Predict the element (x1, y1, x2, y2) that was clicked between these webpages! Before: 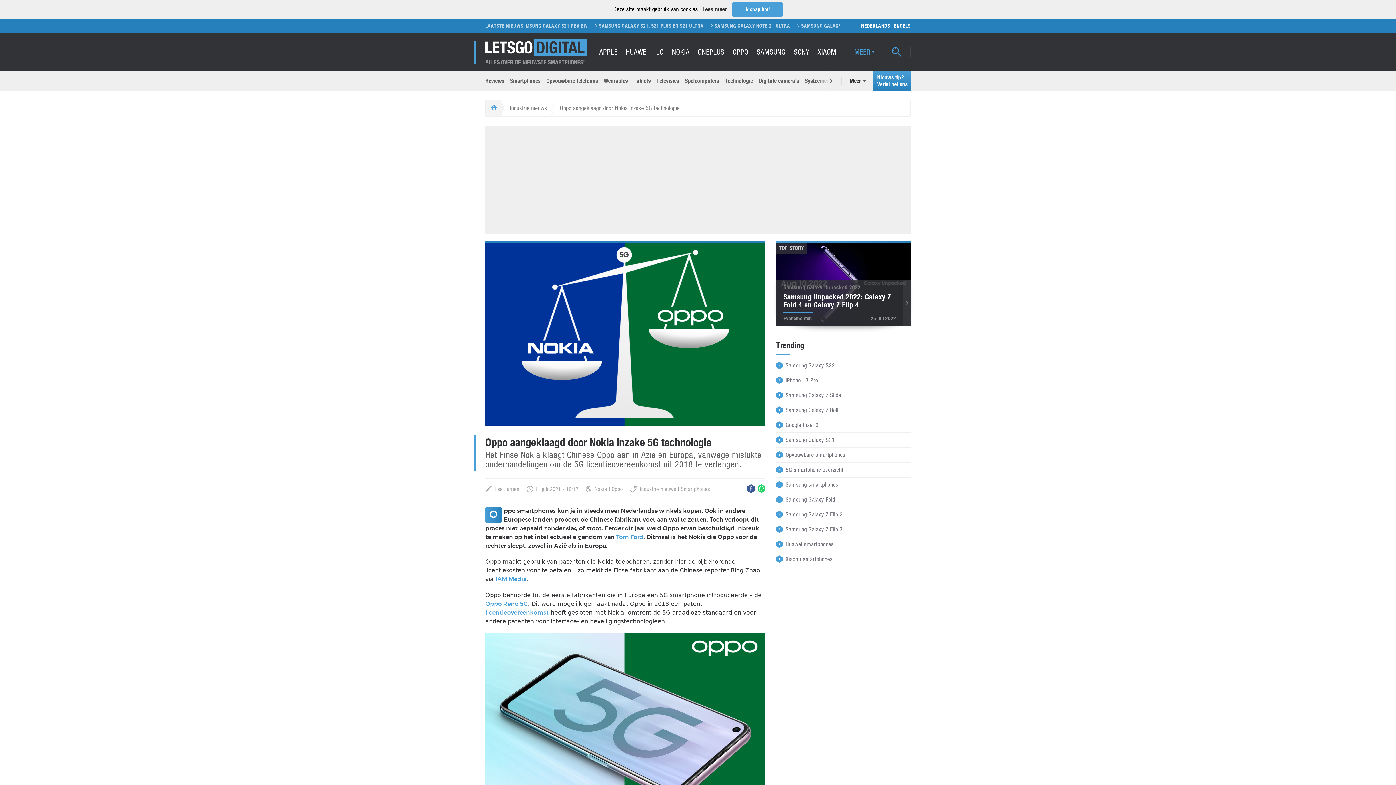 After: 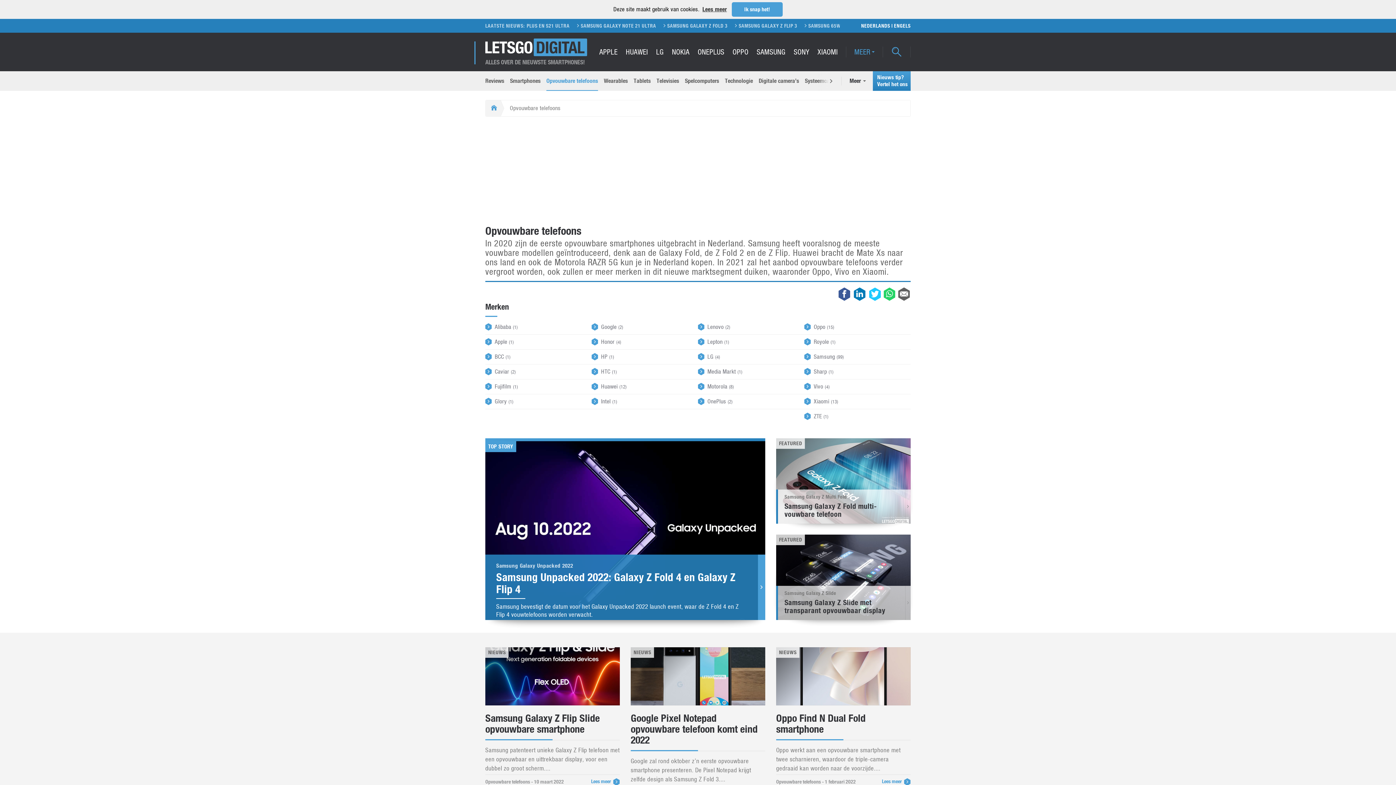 Action: label: Opvouwbare telefoons bbox: (546, 71, 598, 90)